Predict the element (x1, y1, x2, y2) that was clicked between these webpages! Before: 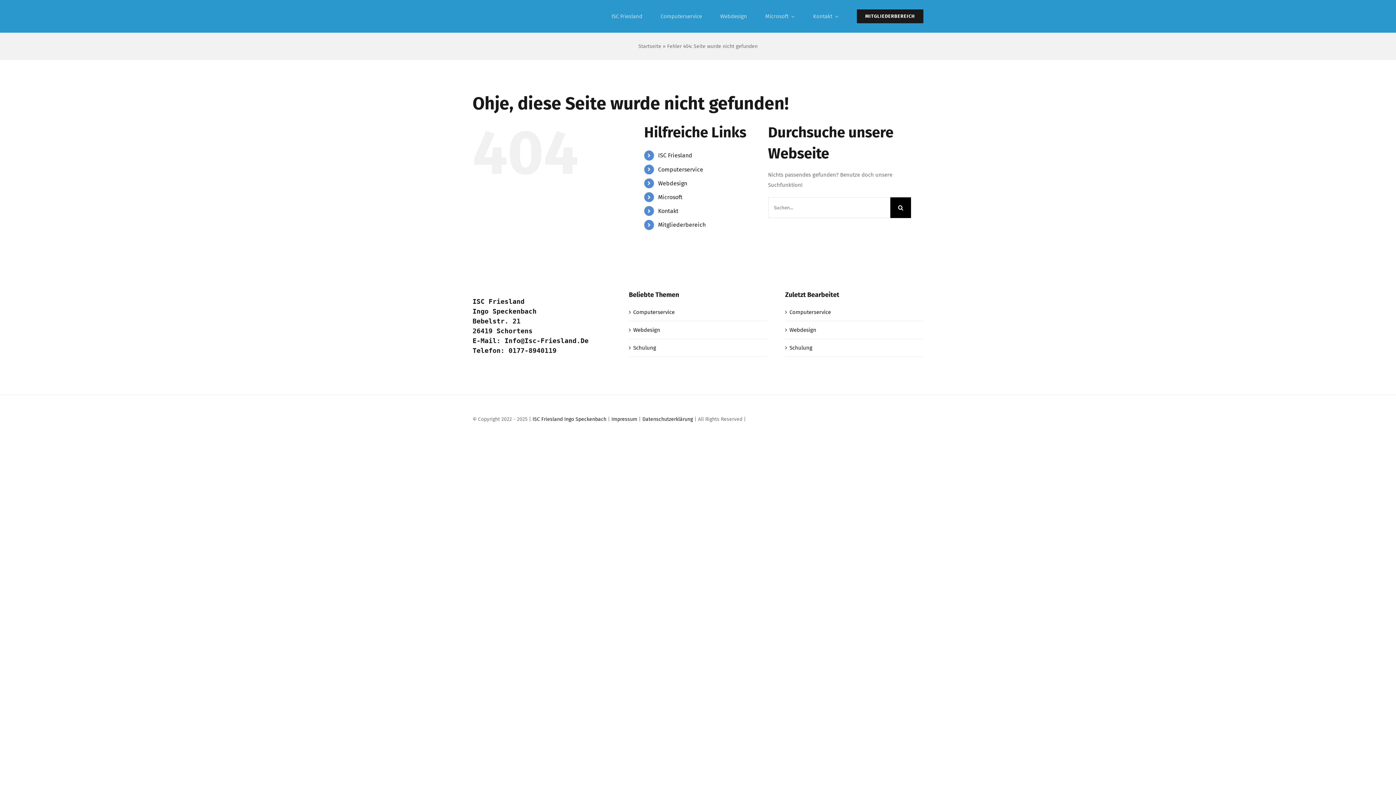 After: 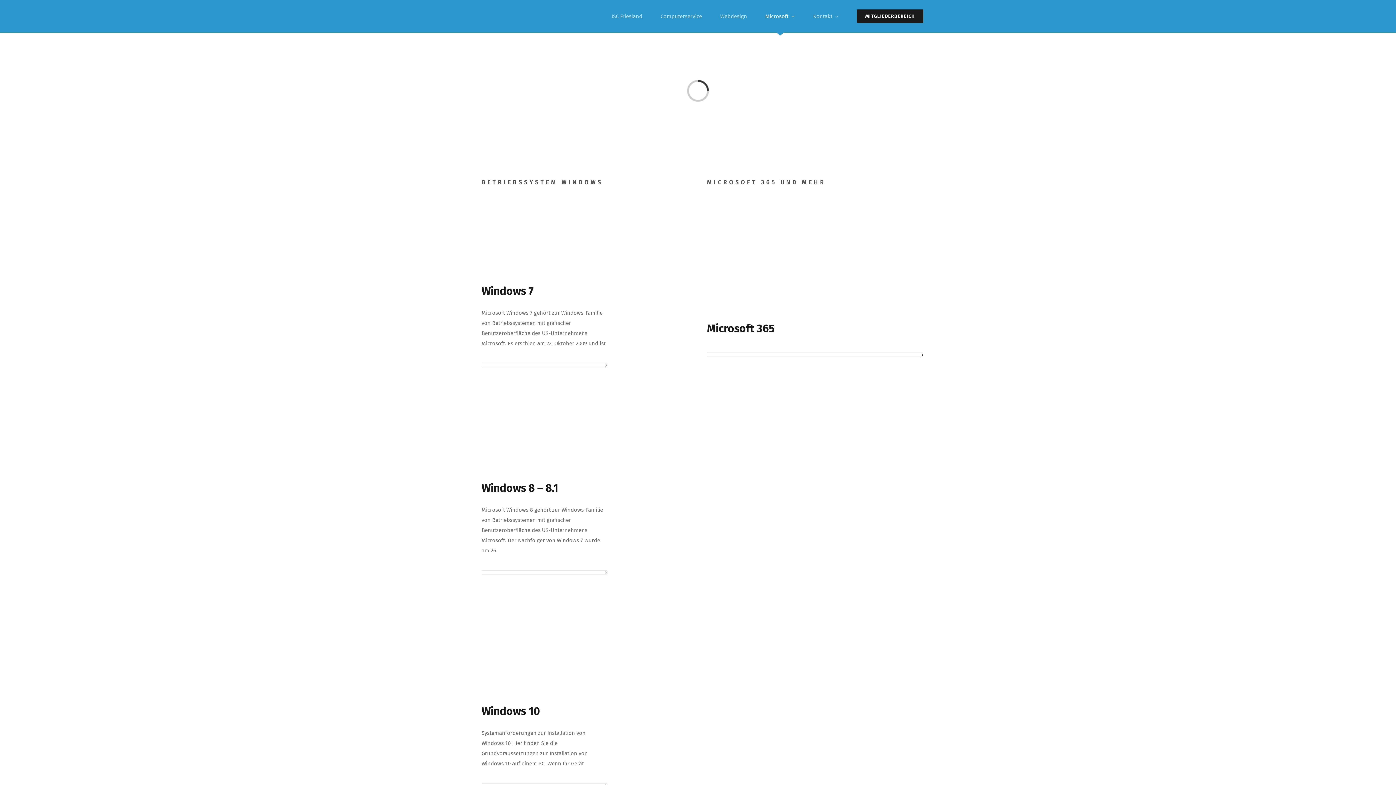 Action: label: Microsoft bbox: (765, 0, 795, 32)